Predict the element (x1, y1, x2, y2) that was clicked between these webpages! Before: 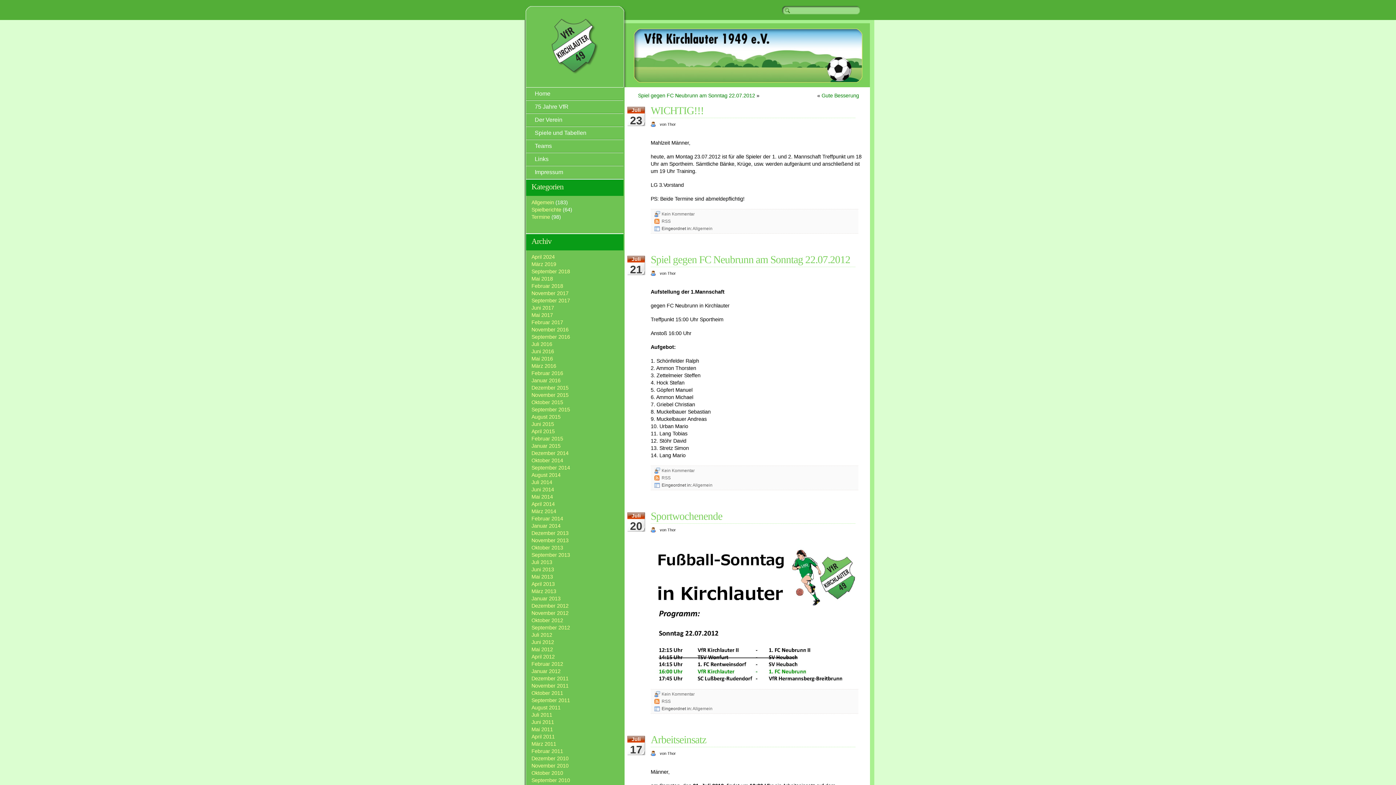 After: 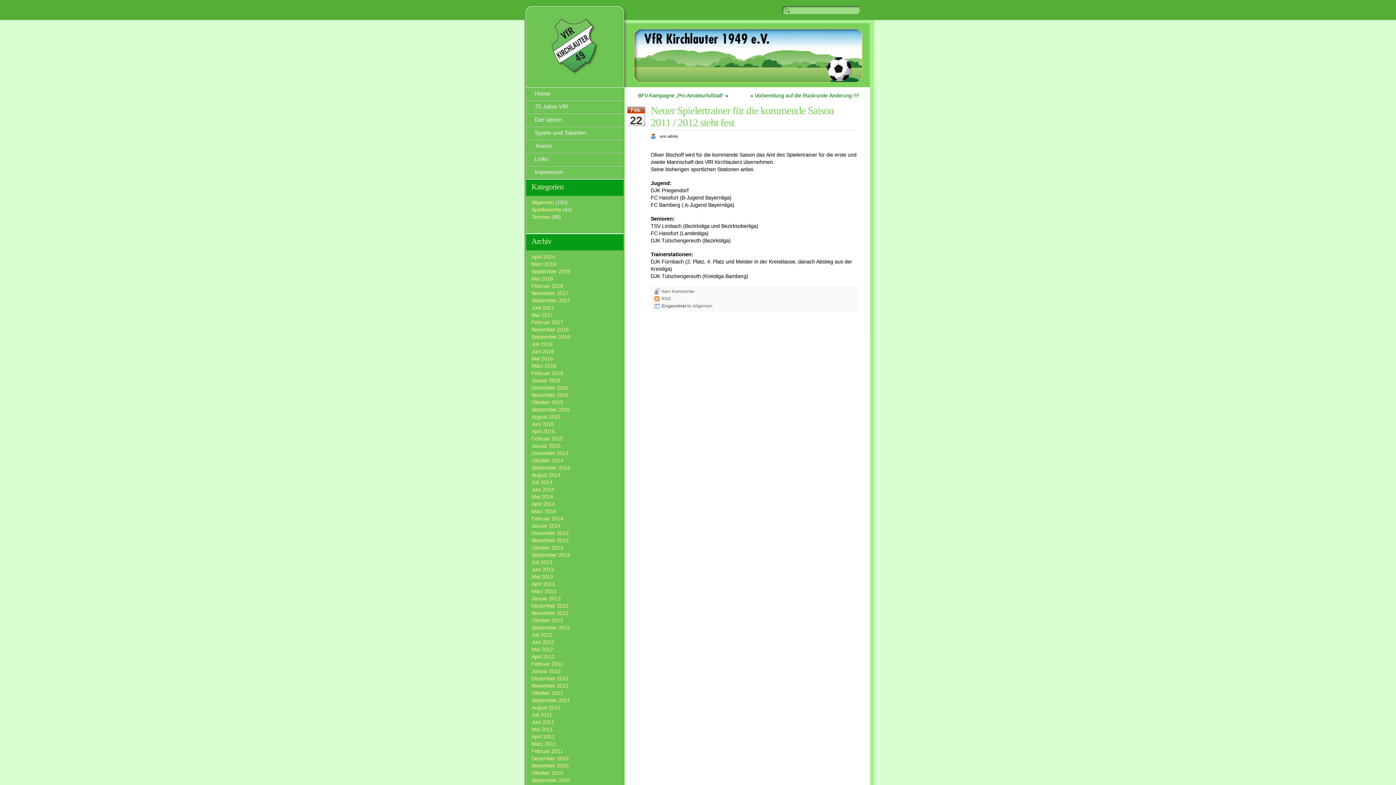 Action: label: Februar 2011 bbox: (531, 748, 563, 754)